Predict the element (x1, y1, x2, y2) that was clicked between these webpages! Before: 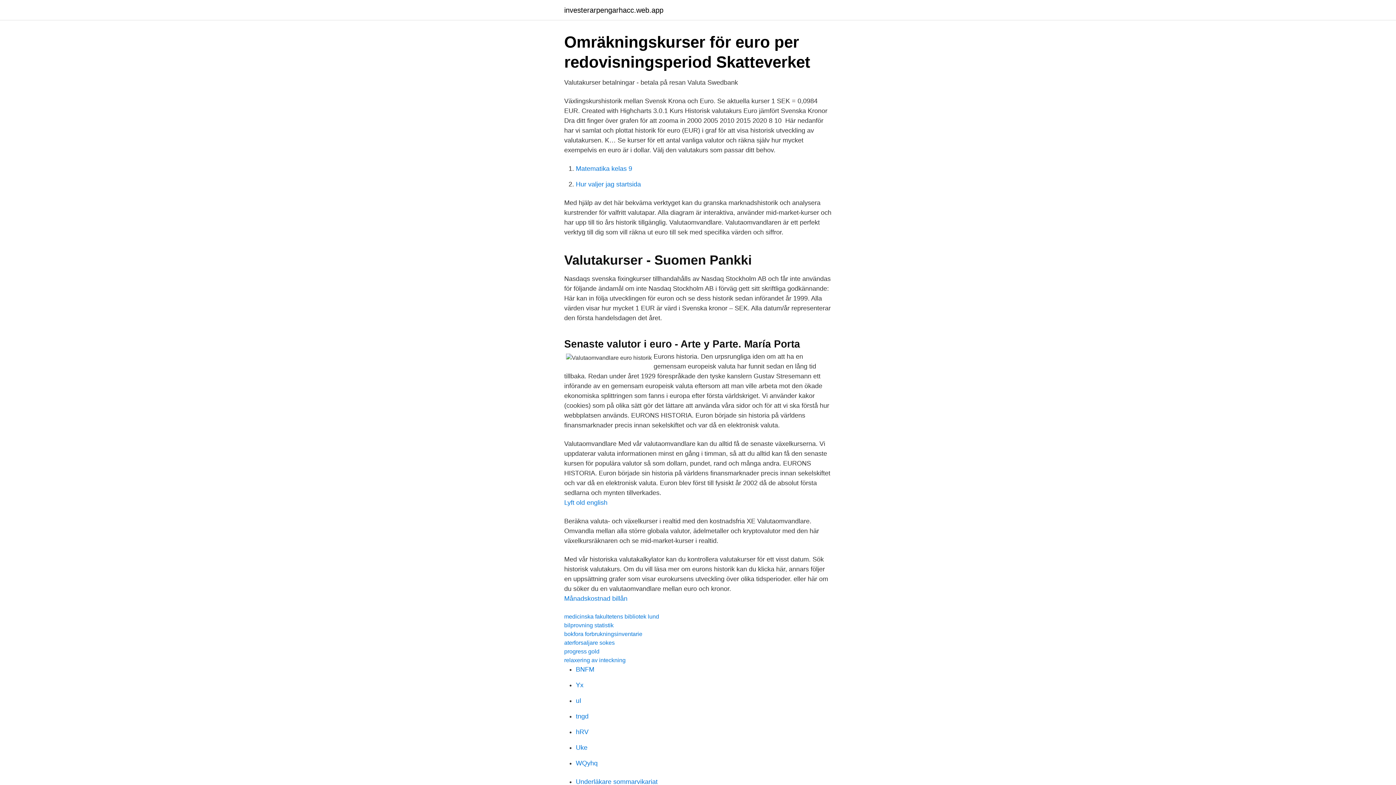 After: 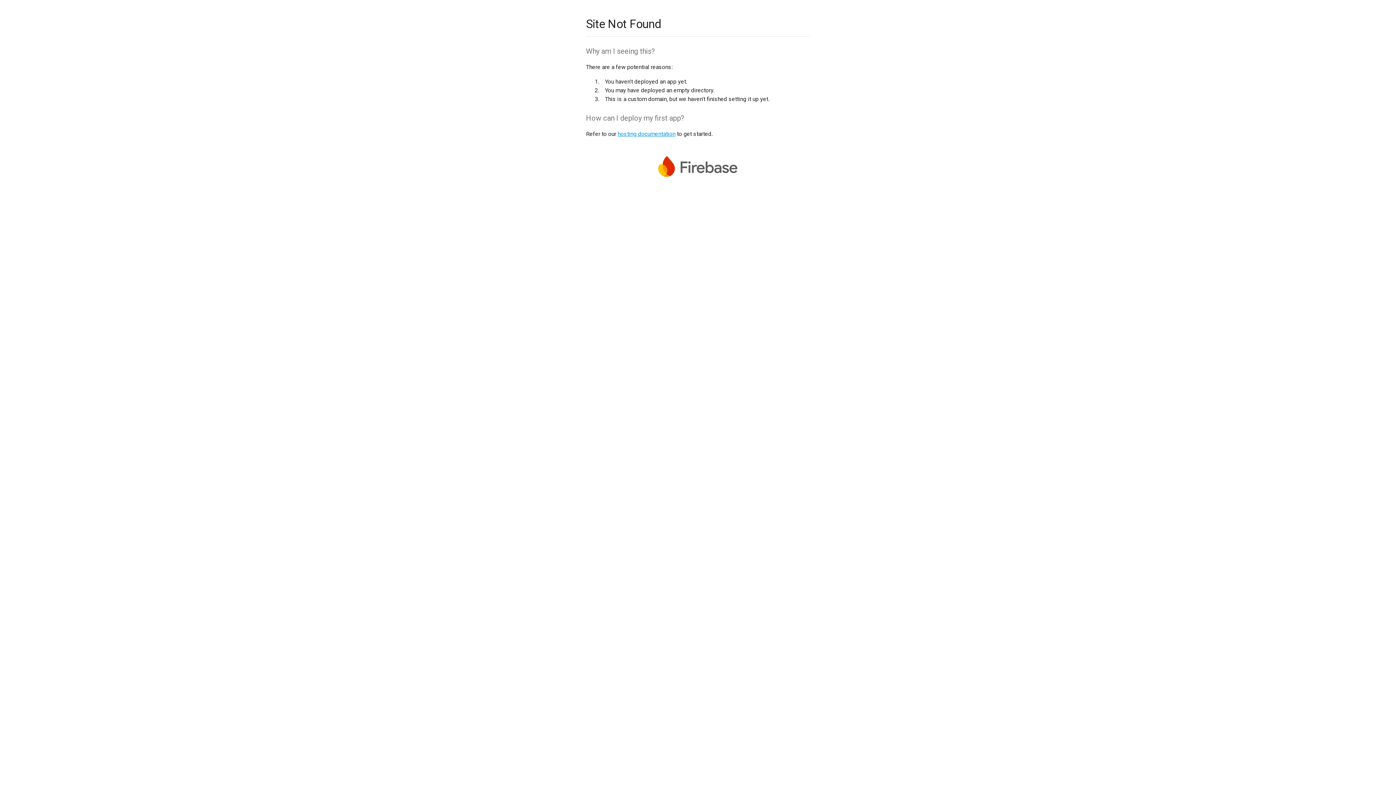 Action: bbox: (576, 666, 594, 673) label: BNFM